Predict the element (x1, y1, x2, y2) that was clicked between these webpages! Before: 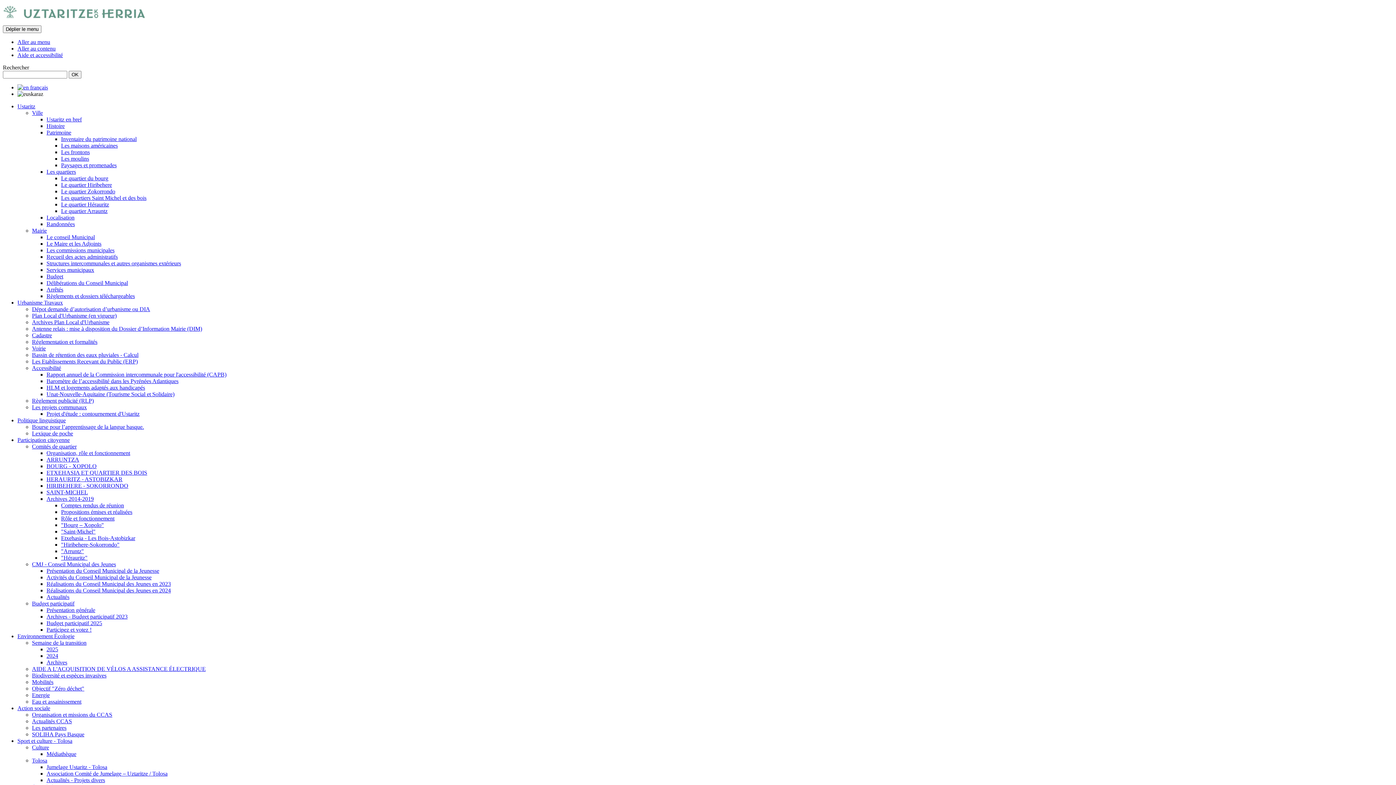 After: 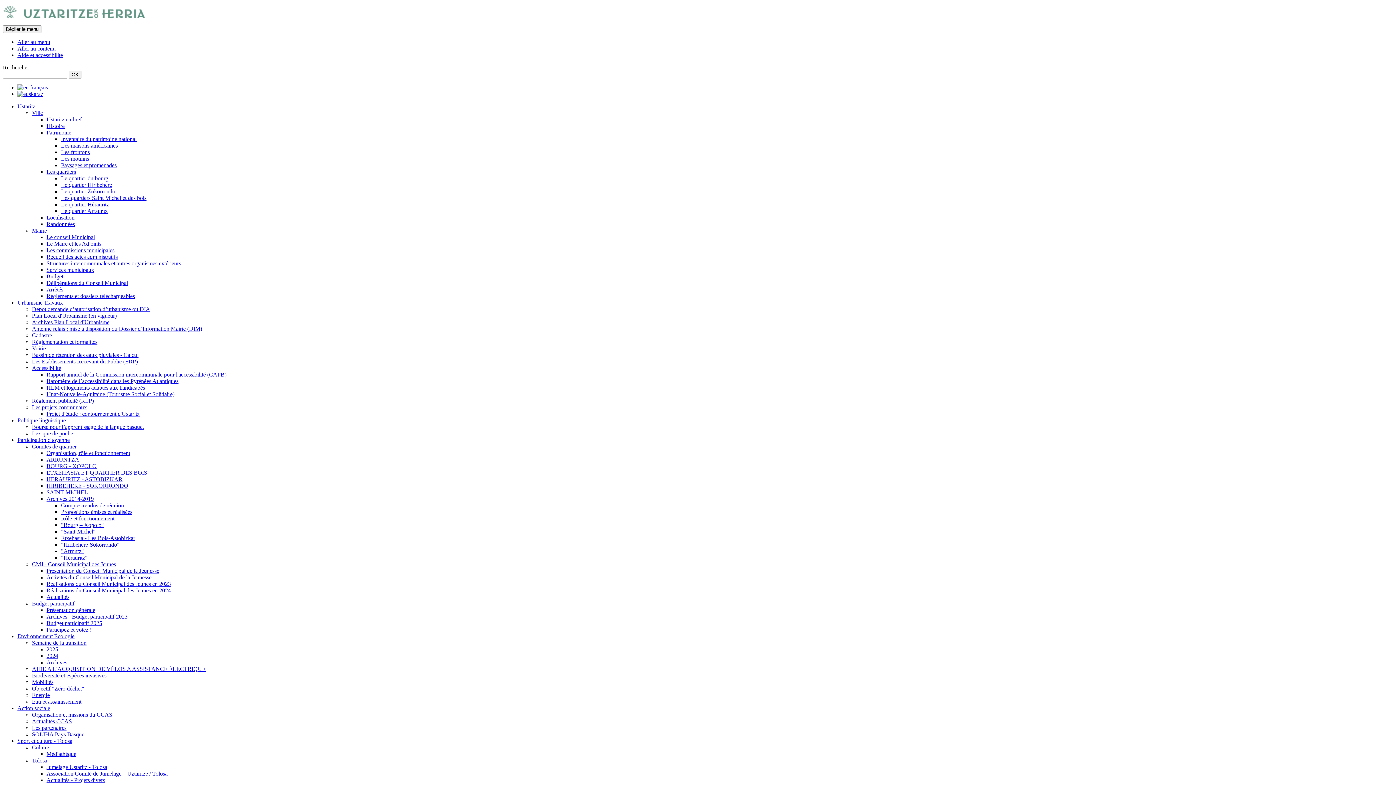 Action: bbox: (32, 404, 86, 410) label: Les projets communaux